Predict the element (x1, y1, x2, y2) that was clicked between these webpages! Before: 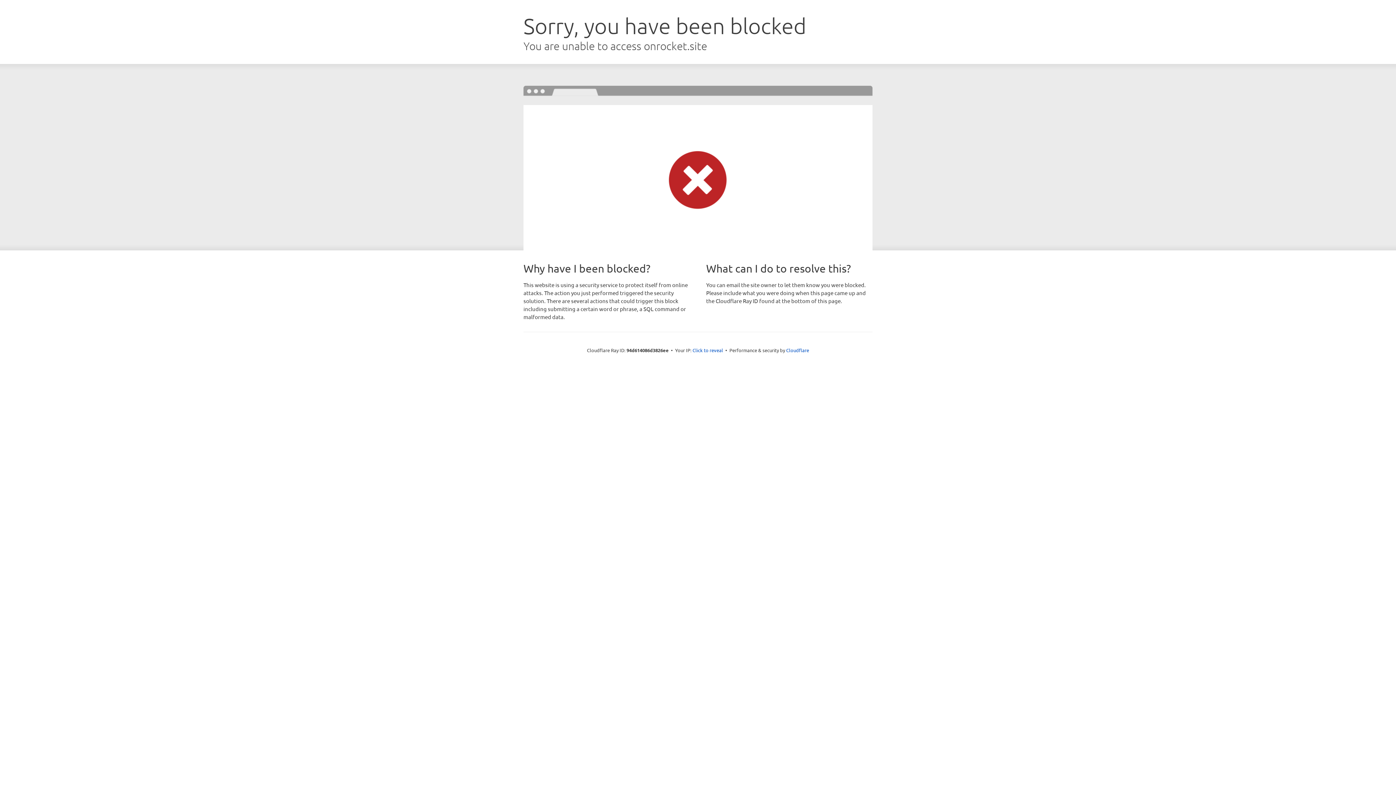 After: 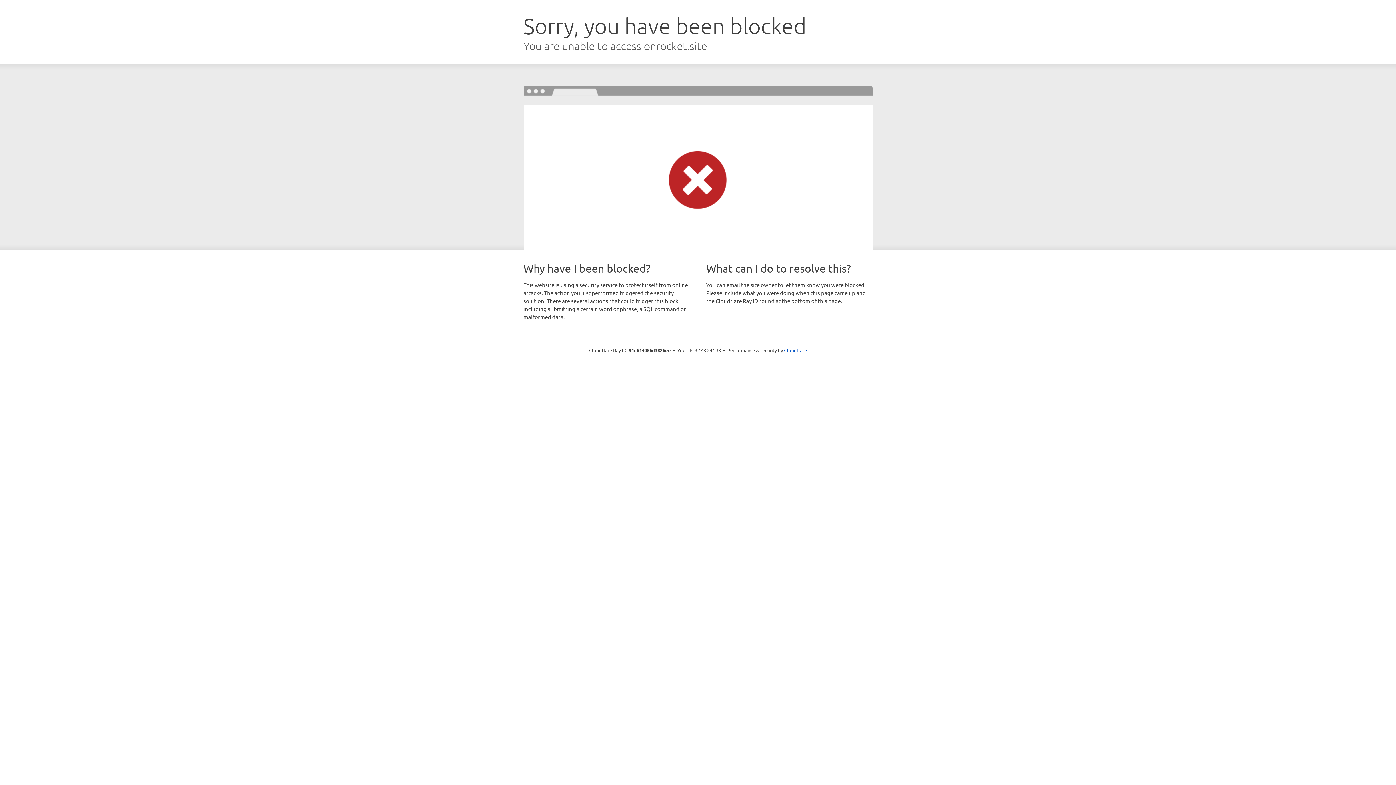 Action: bbox: (692, 346, 723, 353) label: Click to reveal